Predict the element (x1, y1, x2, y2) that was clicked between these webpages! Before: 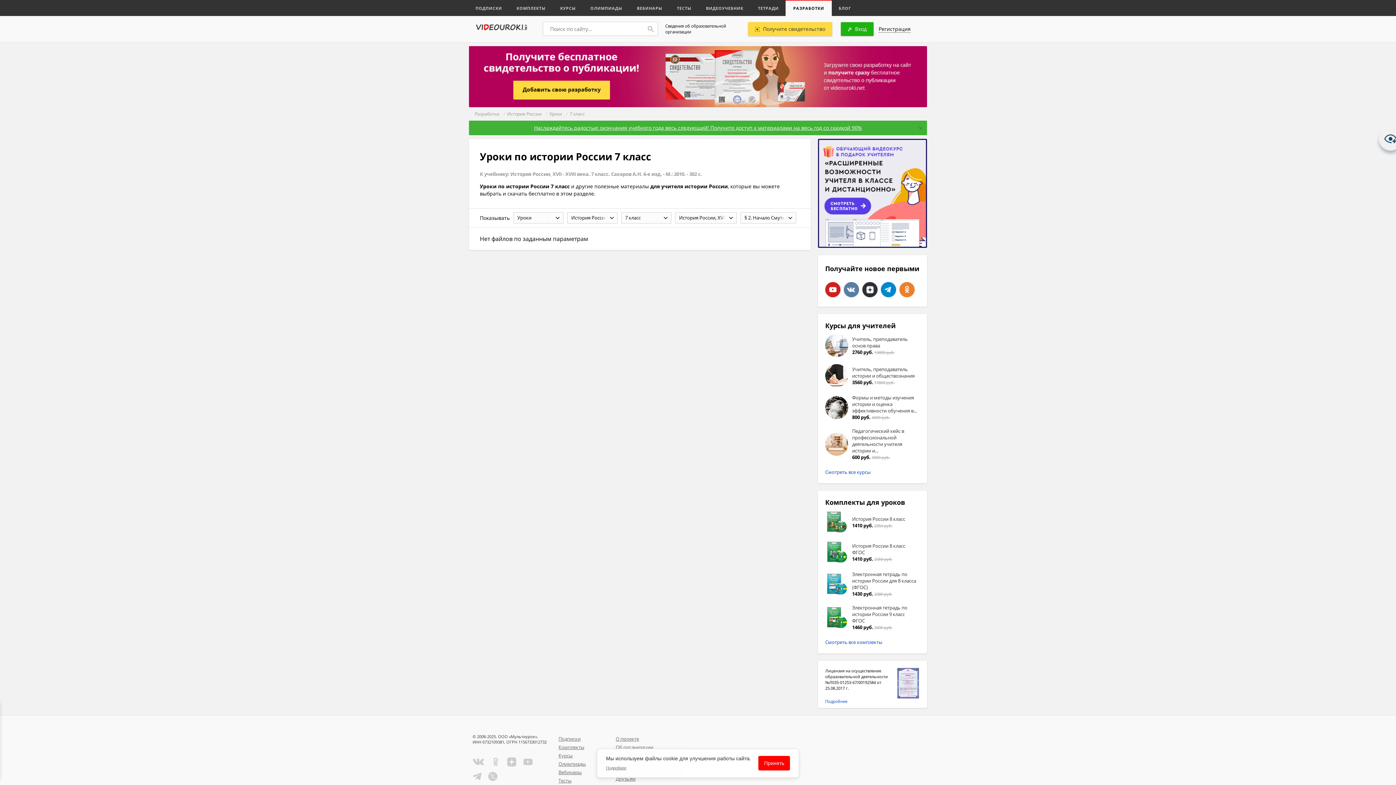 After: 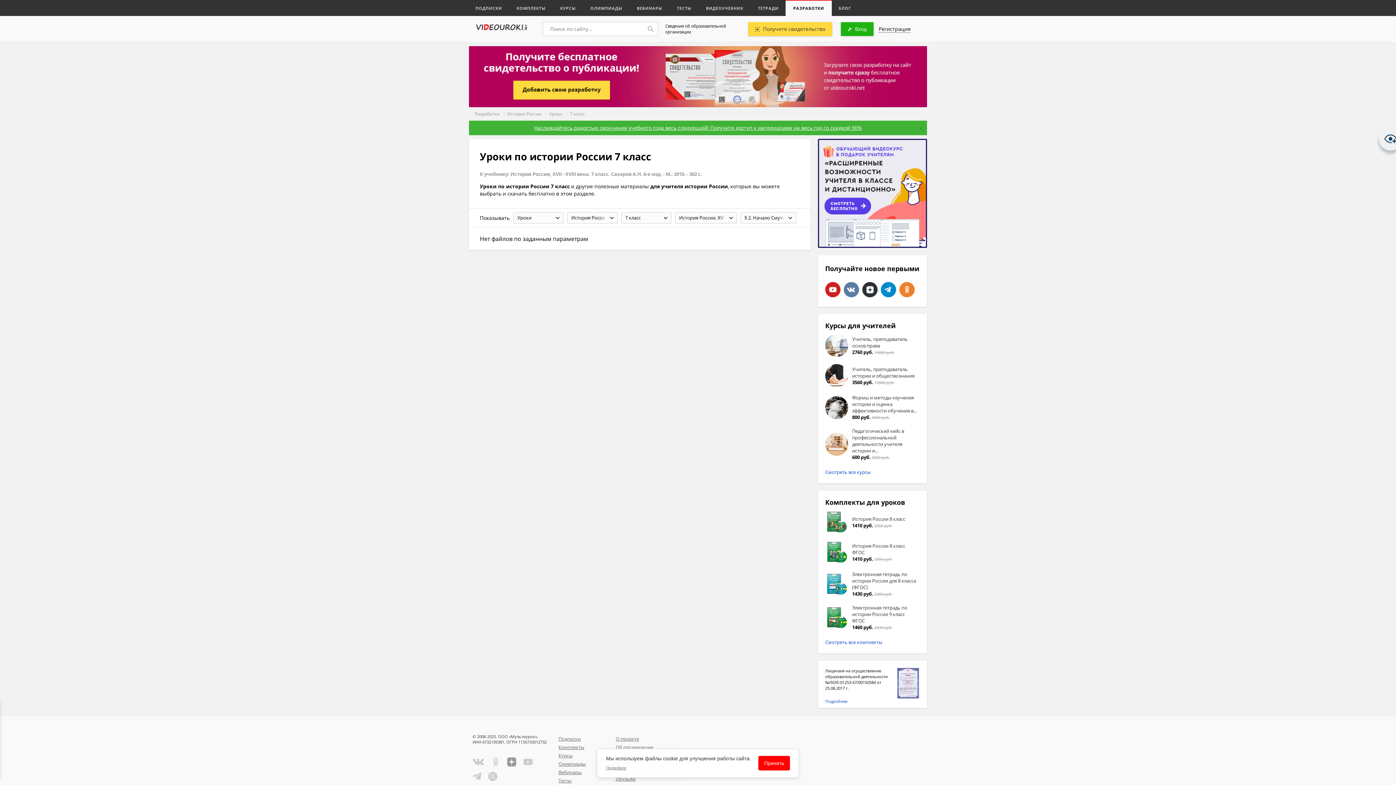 Action: bbox: (507, 757, 516, 768)